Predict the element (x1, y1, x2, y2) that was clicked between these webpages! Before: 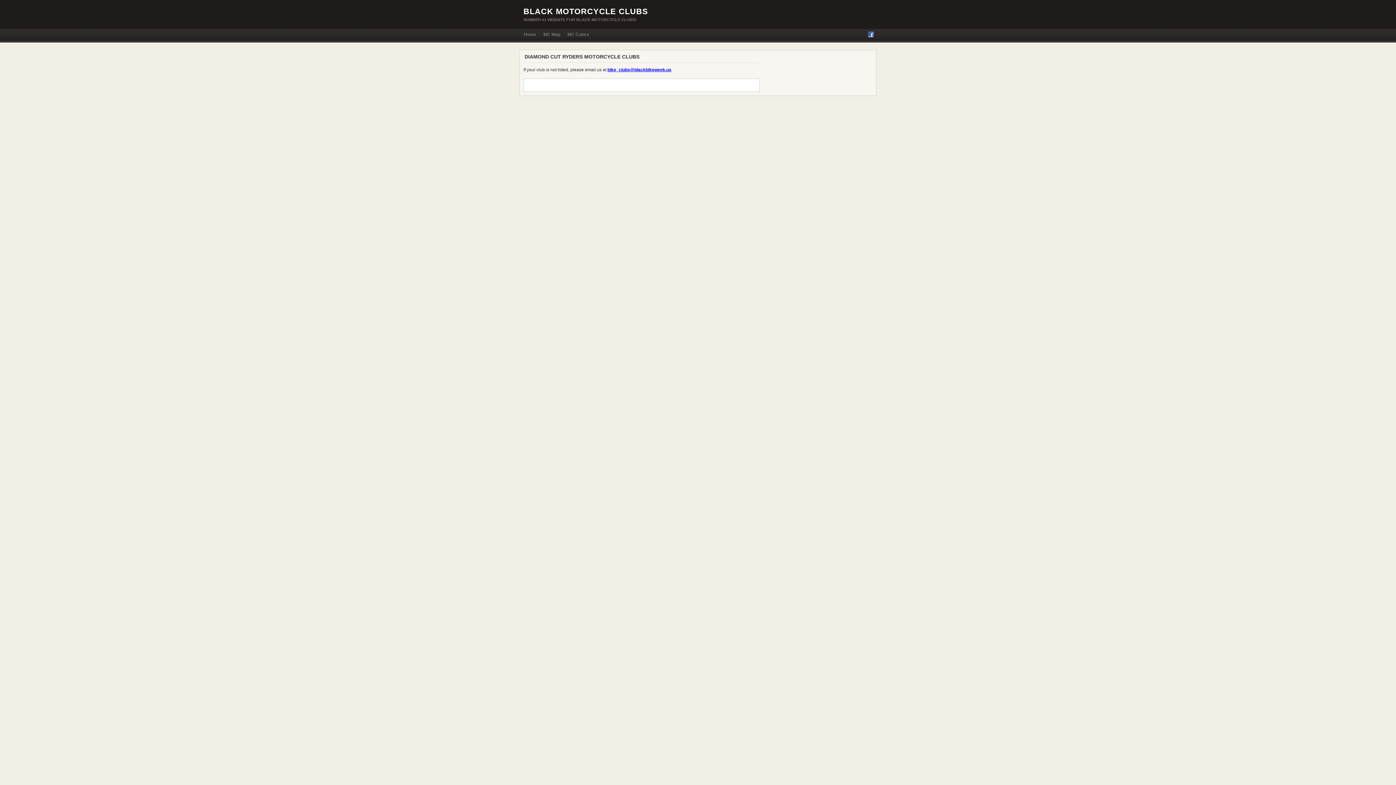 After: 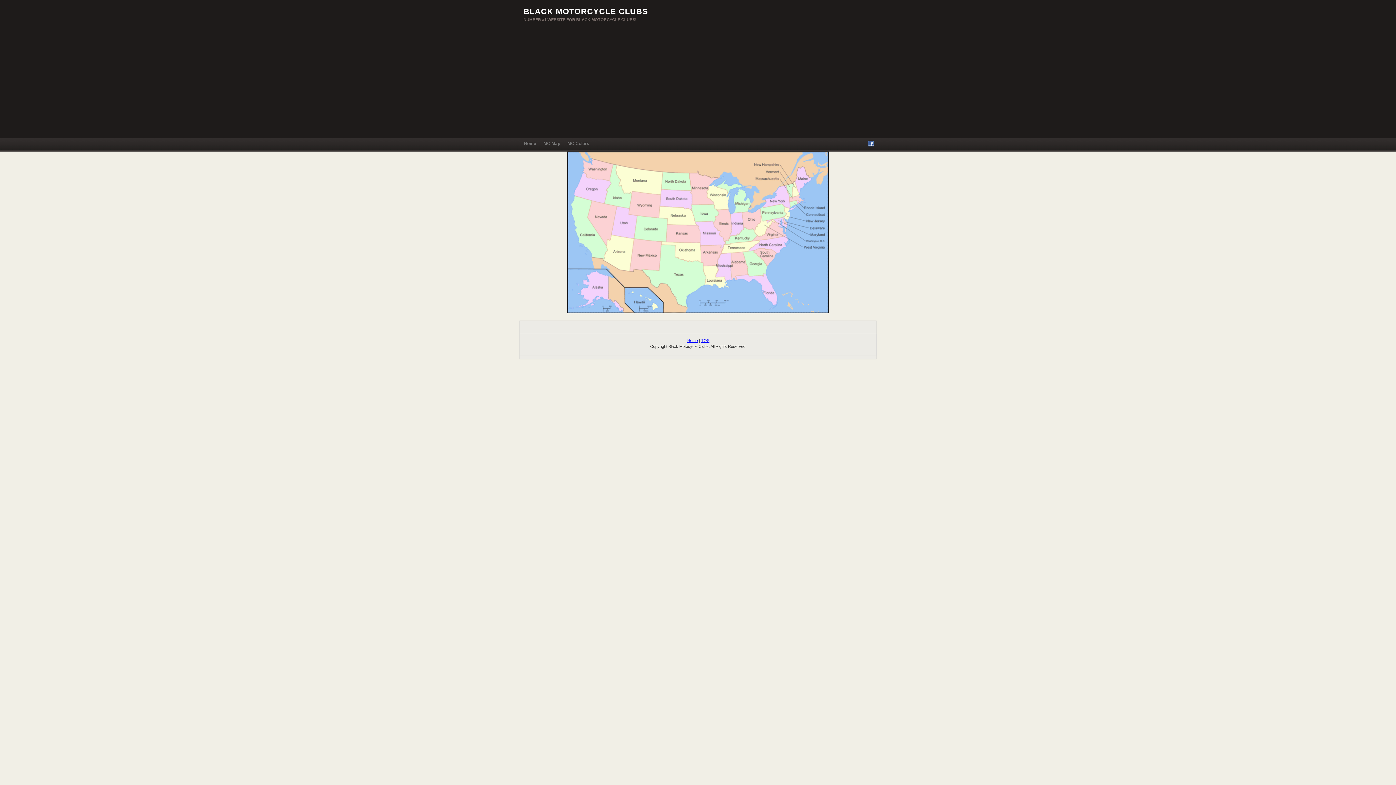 Action: bbox: (540, 29, 564, 40) label: MC Map